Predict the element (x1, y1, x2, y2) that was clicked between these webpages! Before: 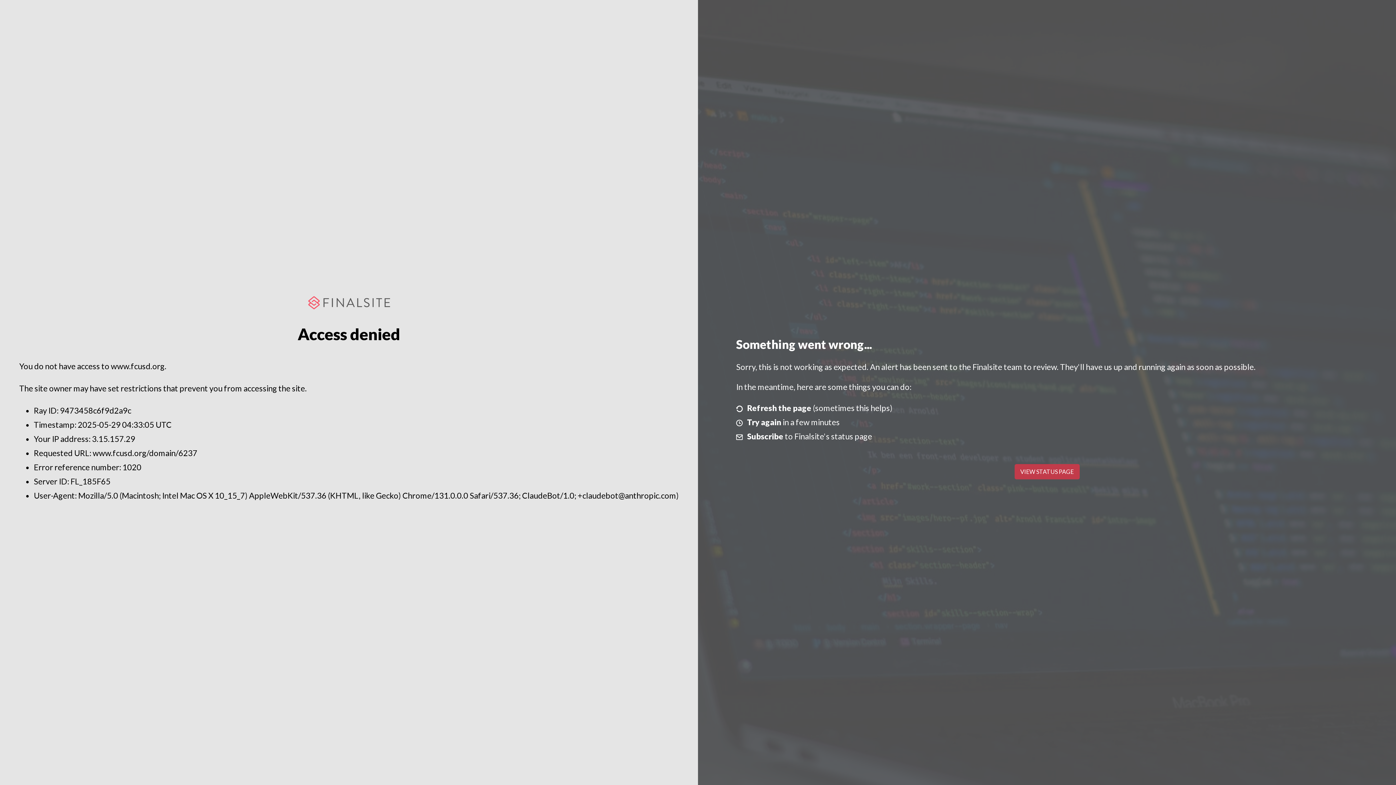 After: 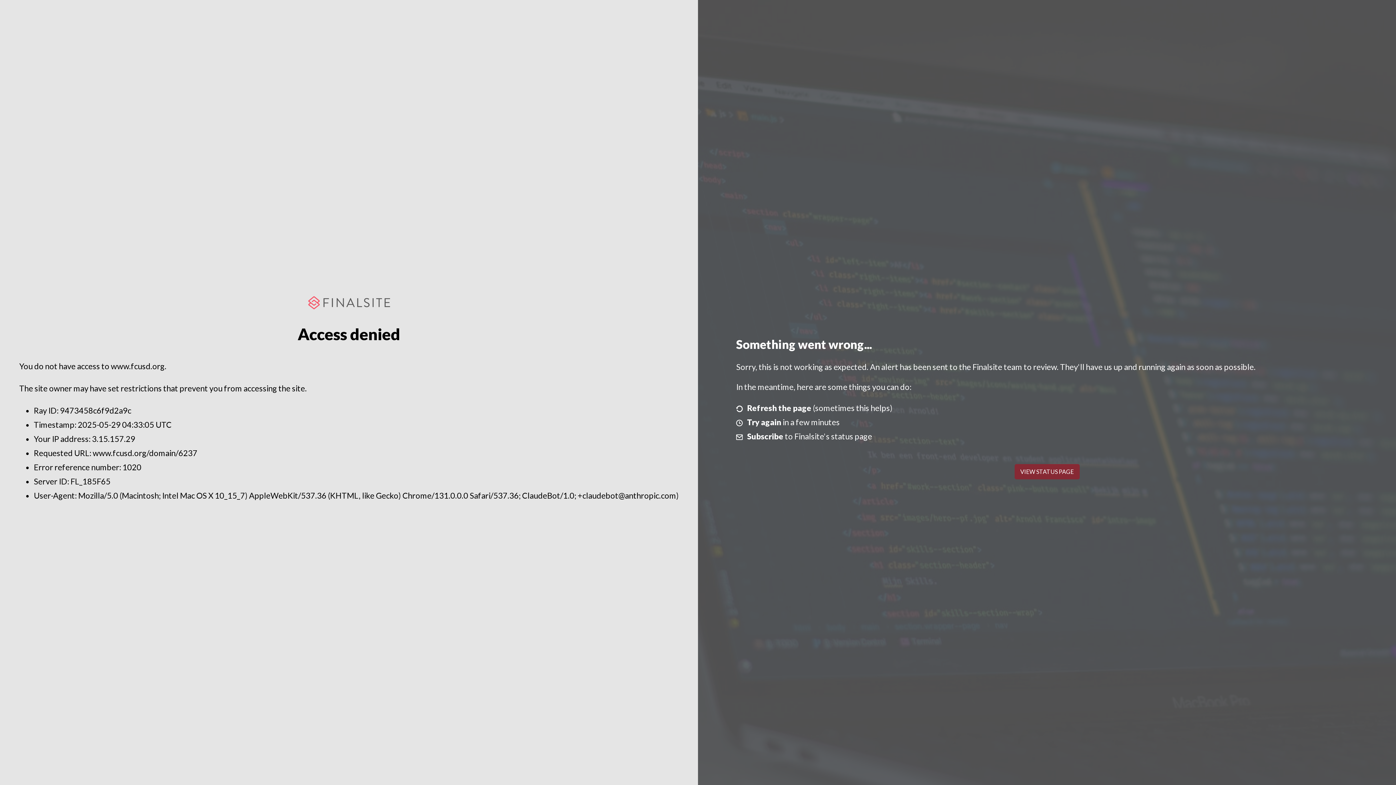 Action: bbox: (1014, 464, 1079, 479) label: VIEW STATUS PAGE